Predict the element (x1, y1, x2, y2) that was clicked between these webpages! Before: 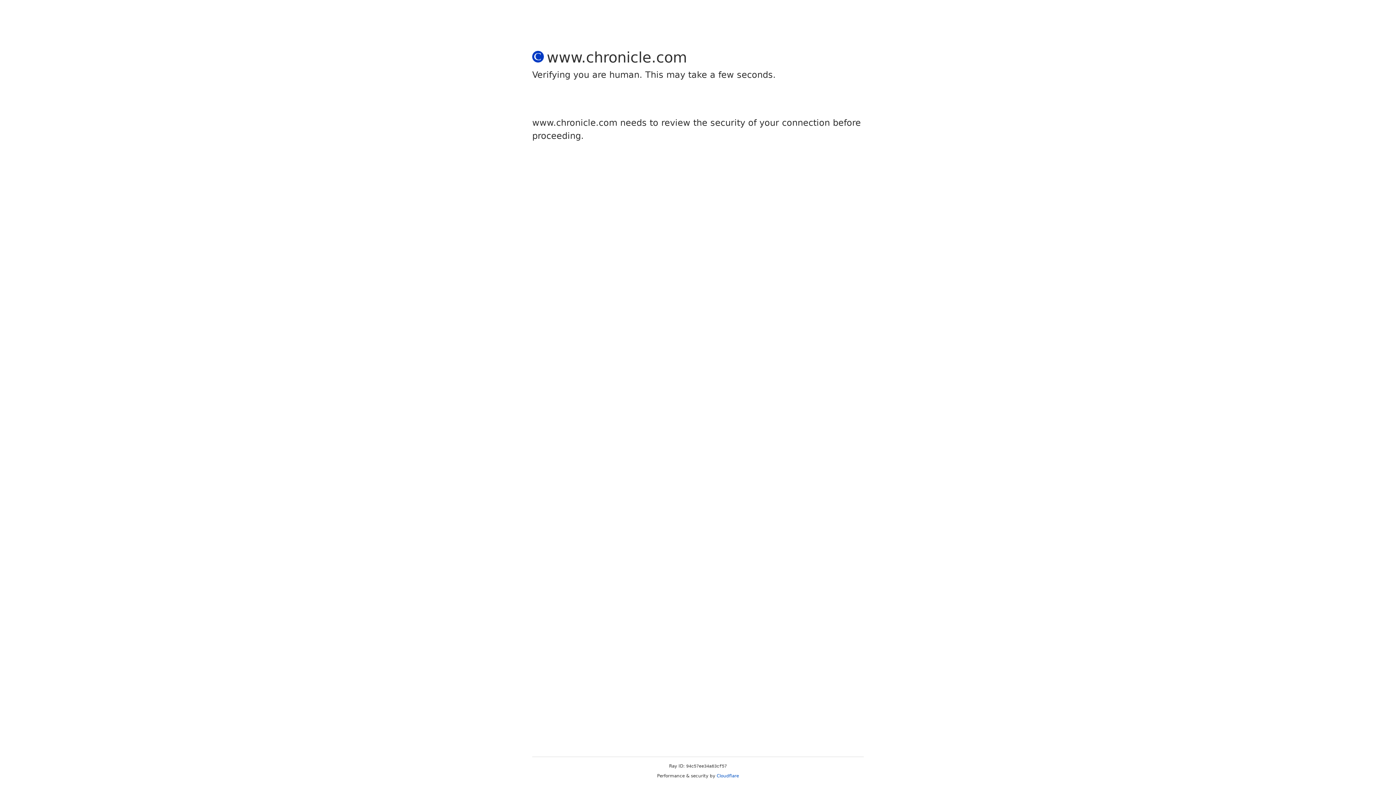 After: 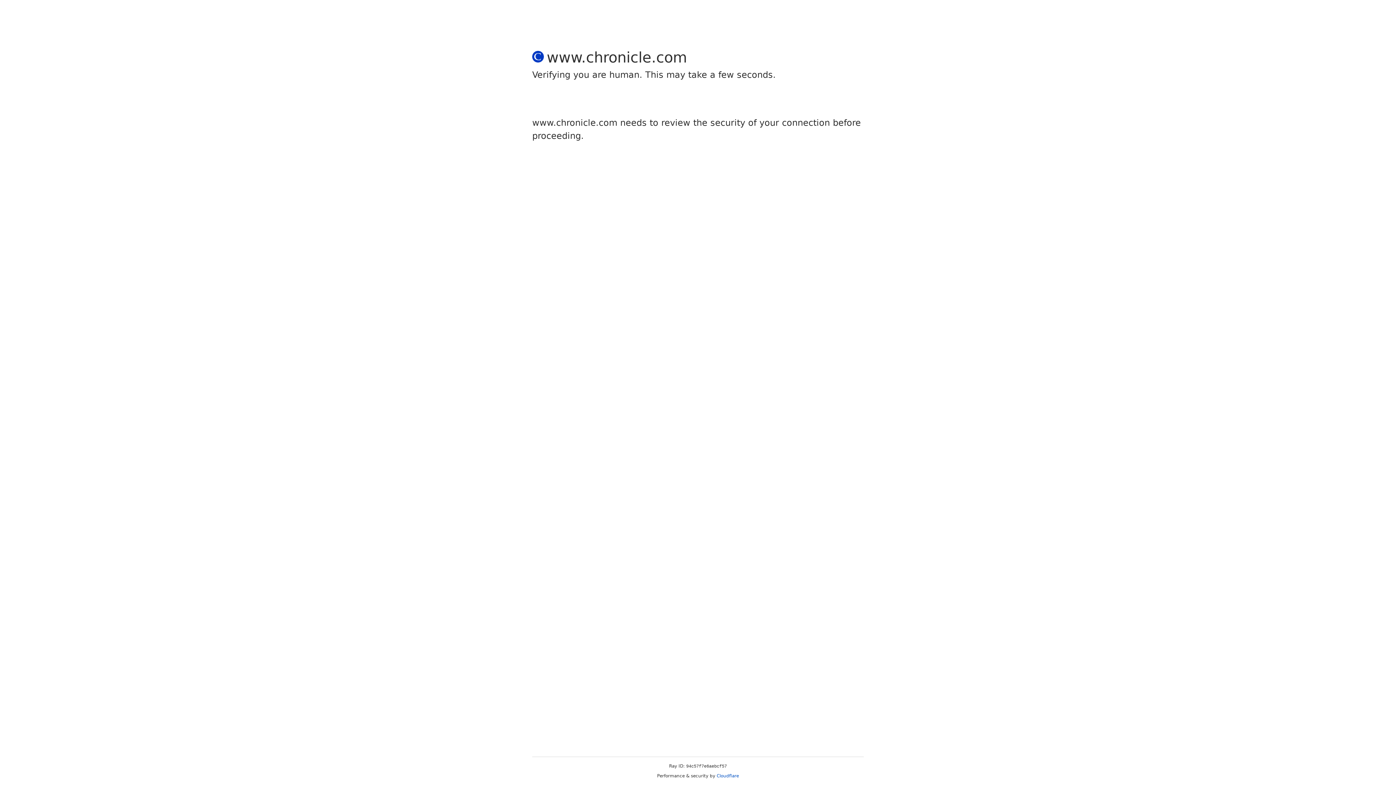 Action: label: Cloudflare bbox: (716, 773, 739, 778)